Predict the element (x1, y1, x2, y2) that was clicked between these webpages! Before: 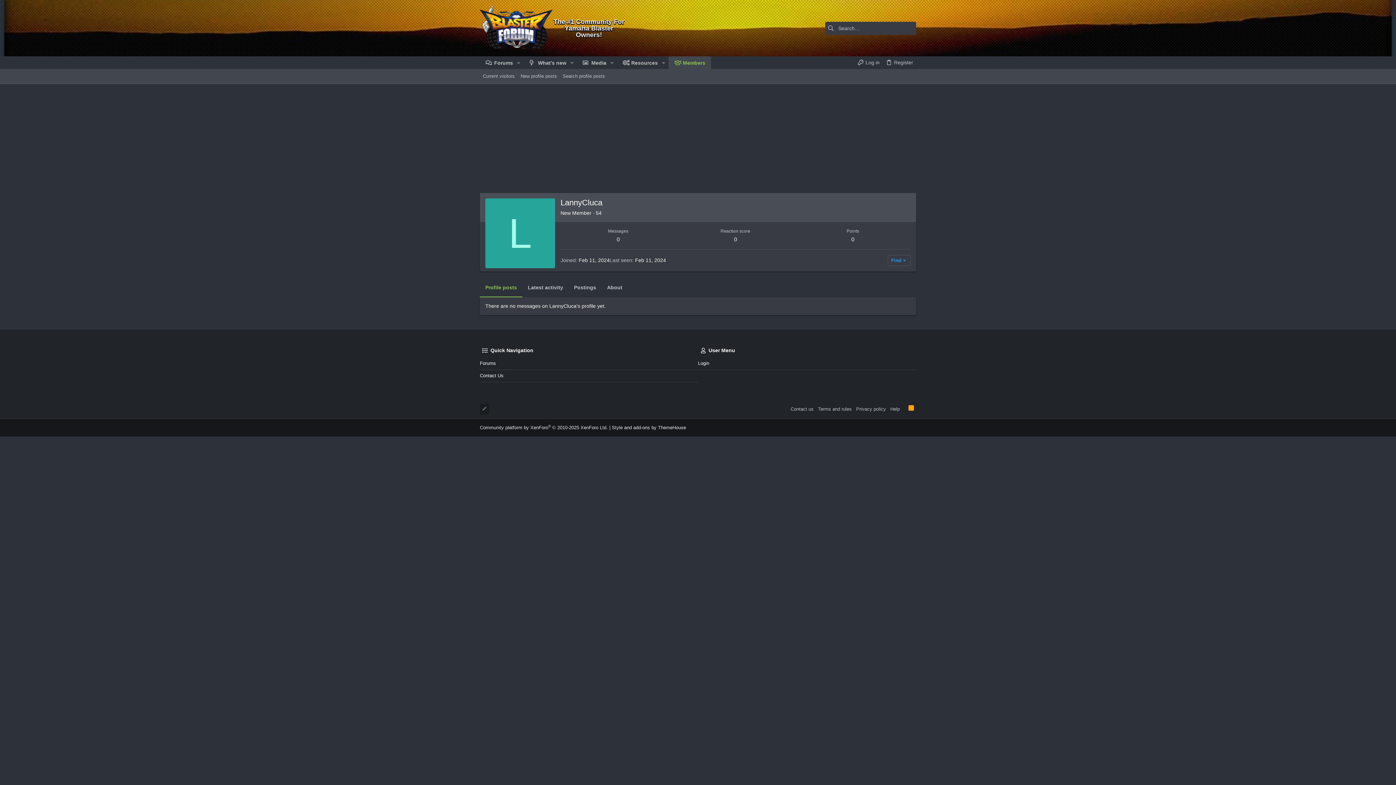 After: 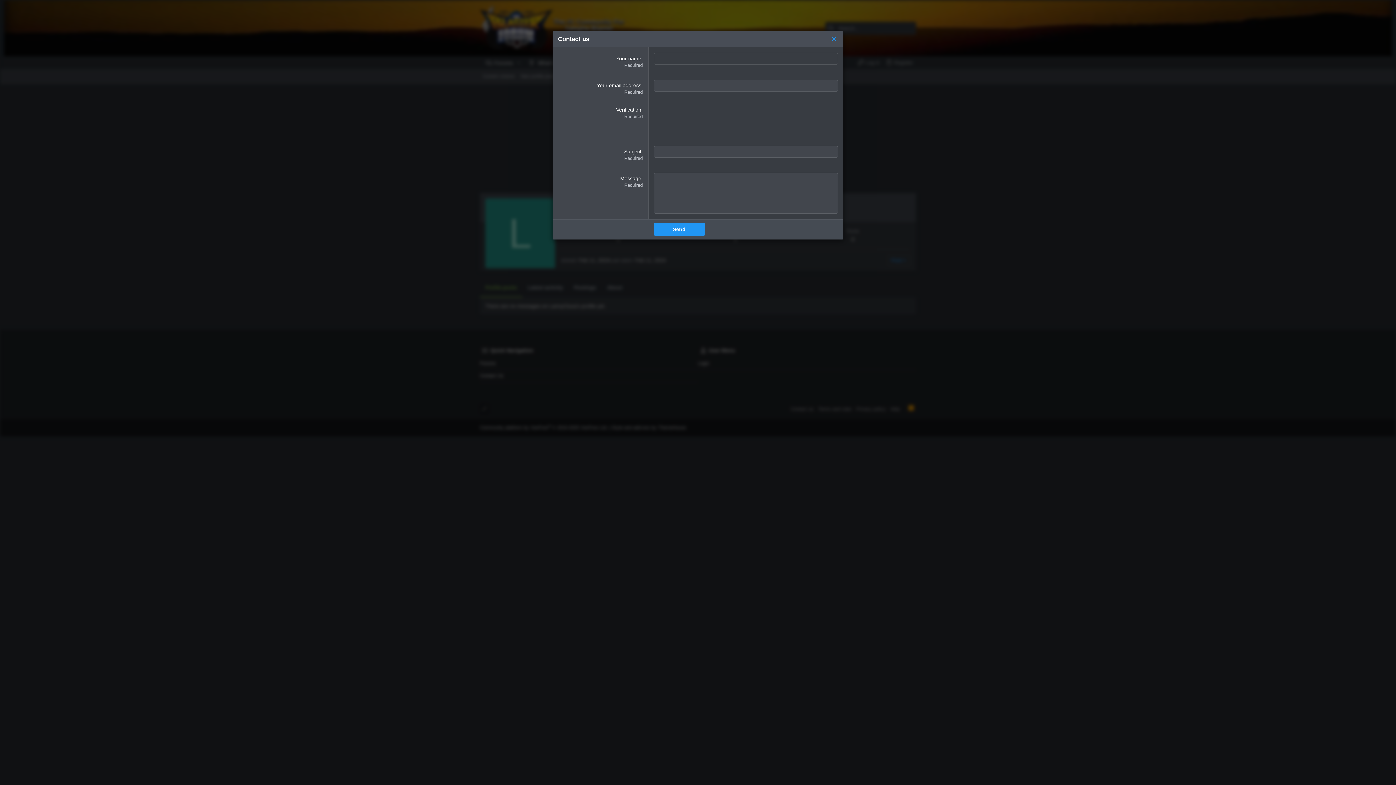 Action: label: Contact us bbox: (788, 403, 816, 414)